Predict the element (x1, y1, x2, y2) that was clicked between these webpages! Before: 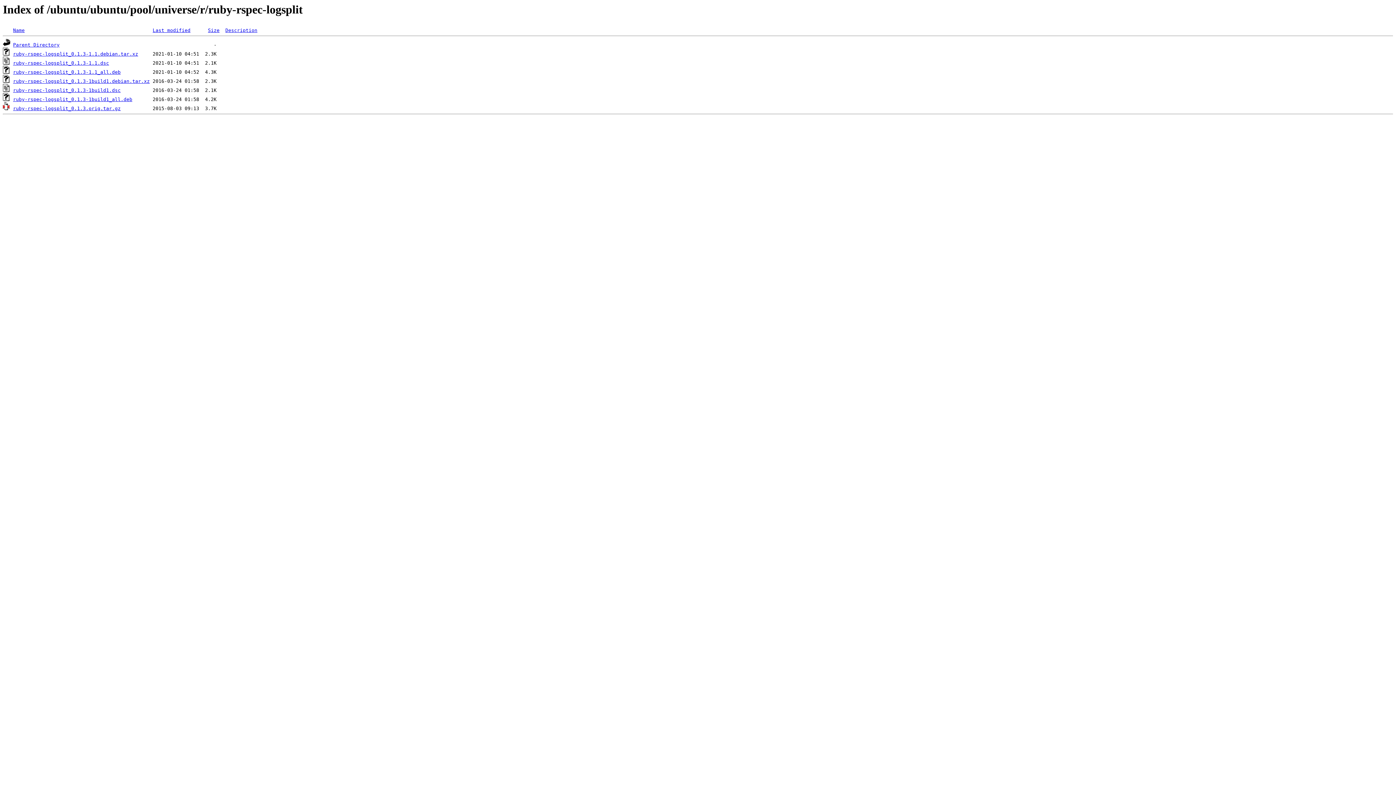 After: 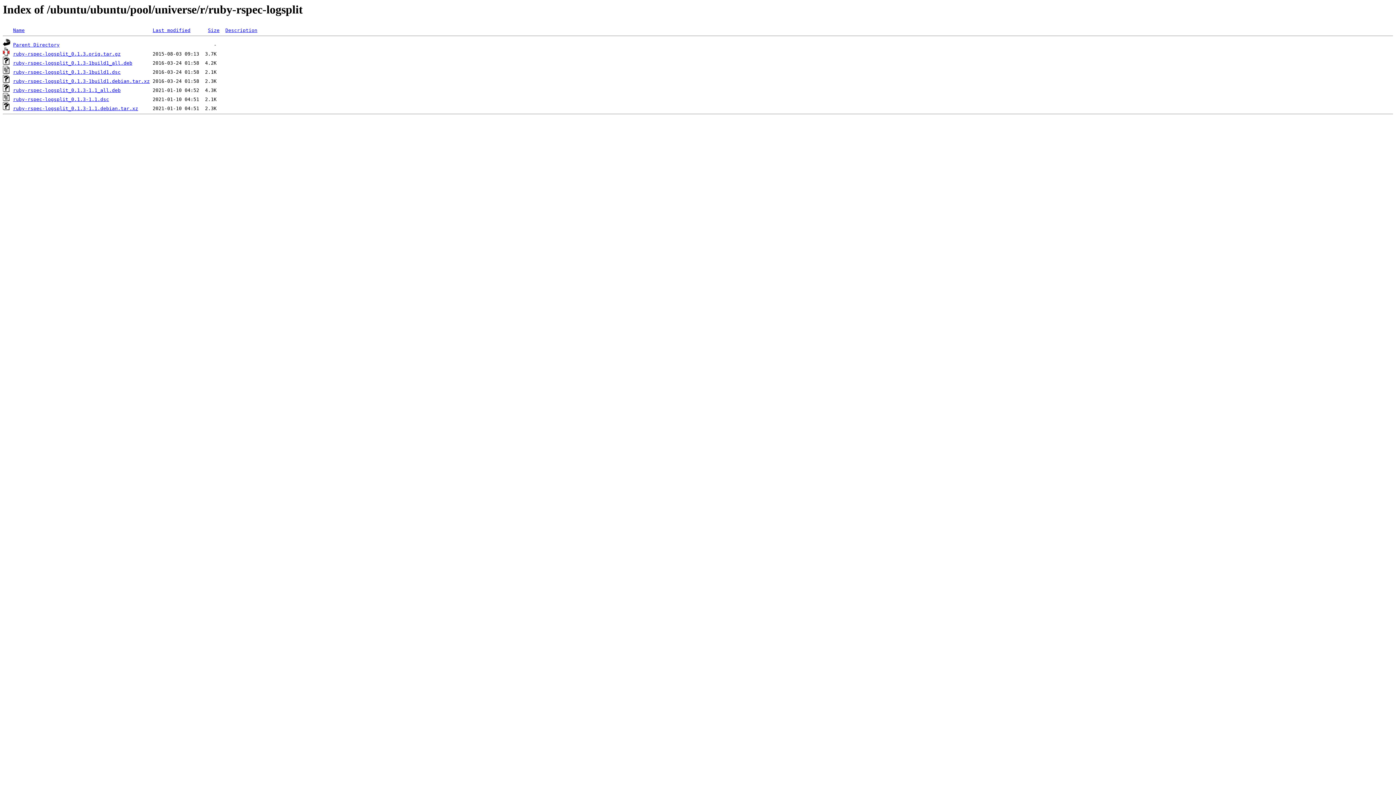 Action: label: Name bbox: (13, 27, 24, 33)